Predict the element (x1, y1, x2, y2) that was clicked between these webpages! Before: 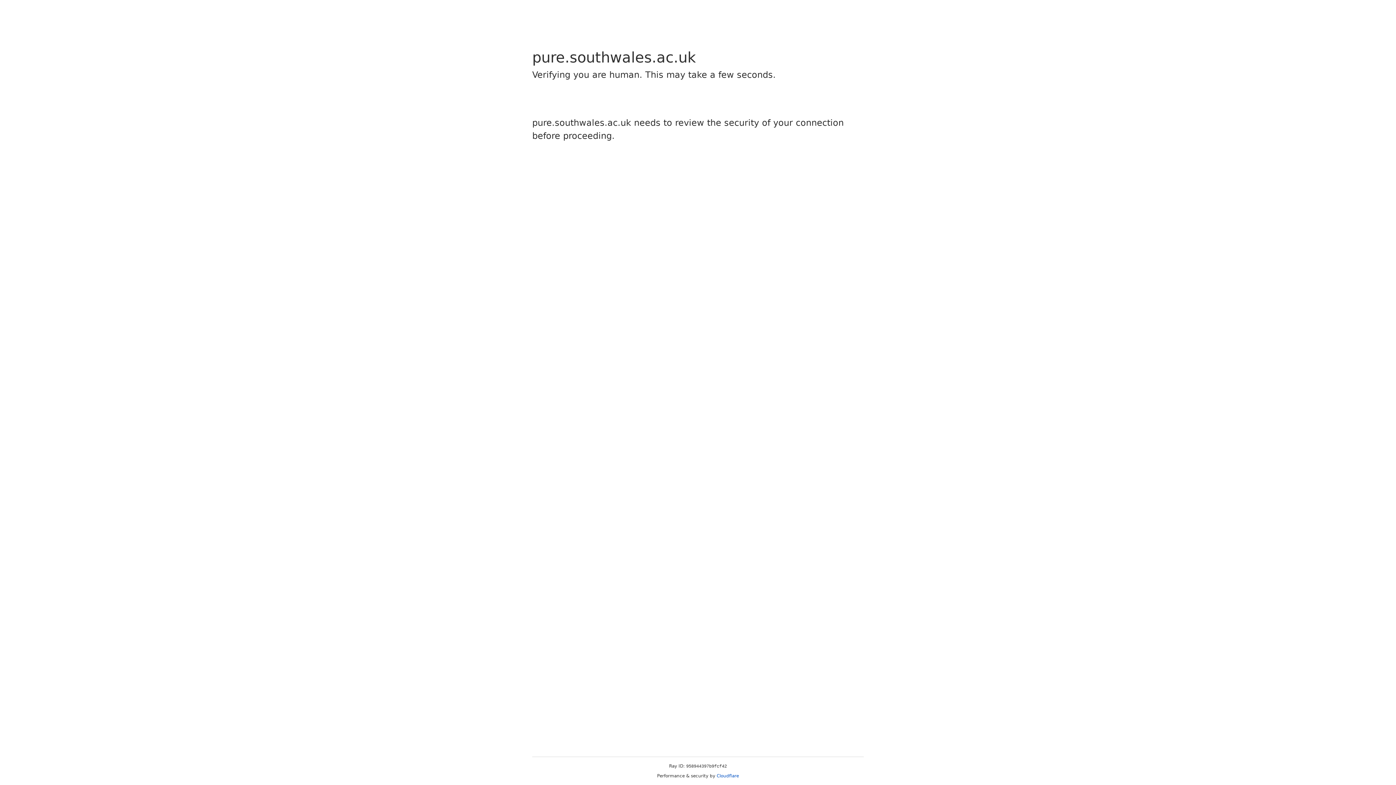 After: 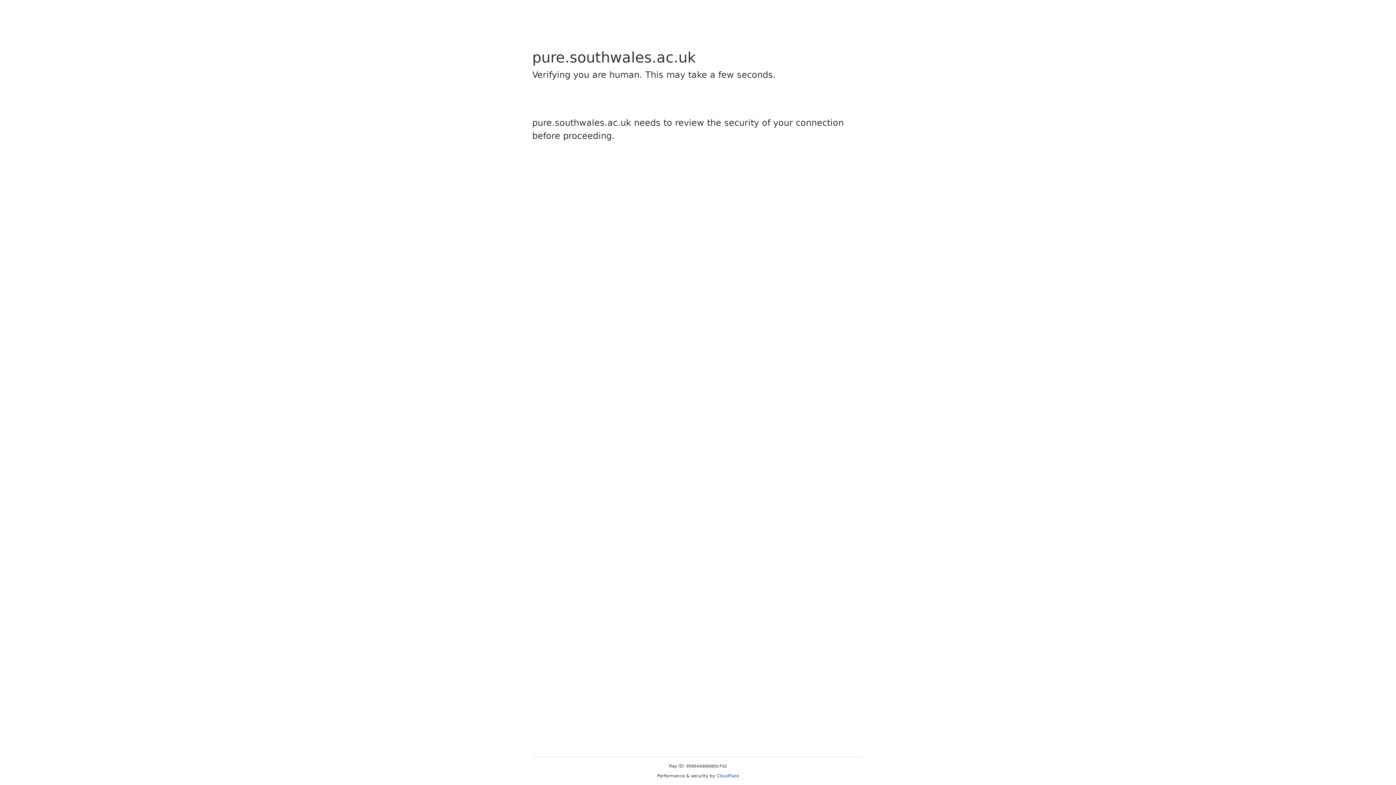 Action: bbox: (716, 773, 739, 778) label: Cloudflare